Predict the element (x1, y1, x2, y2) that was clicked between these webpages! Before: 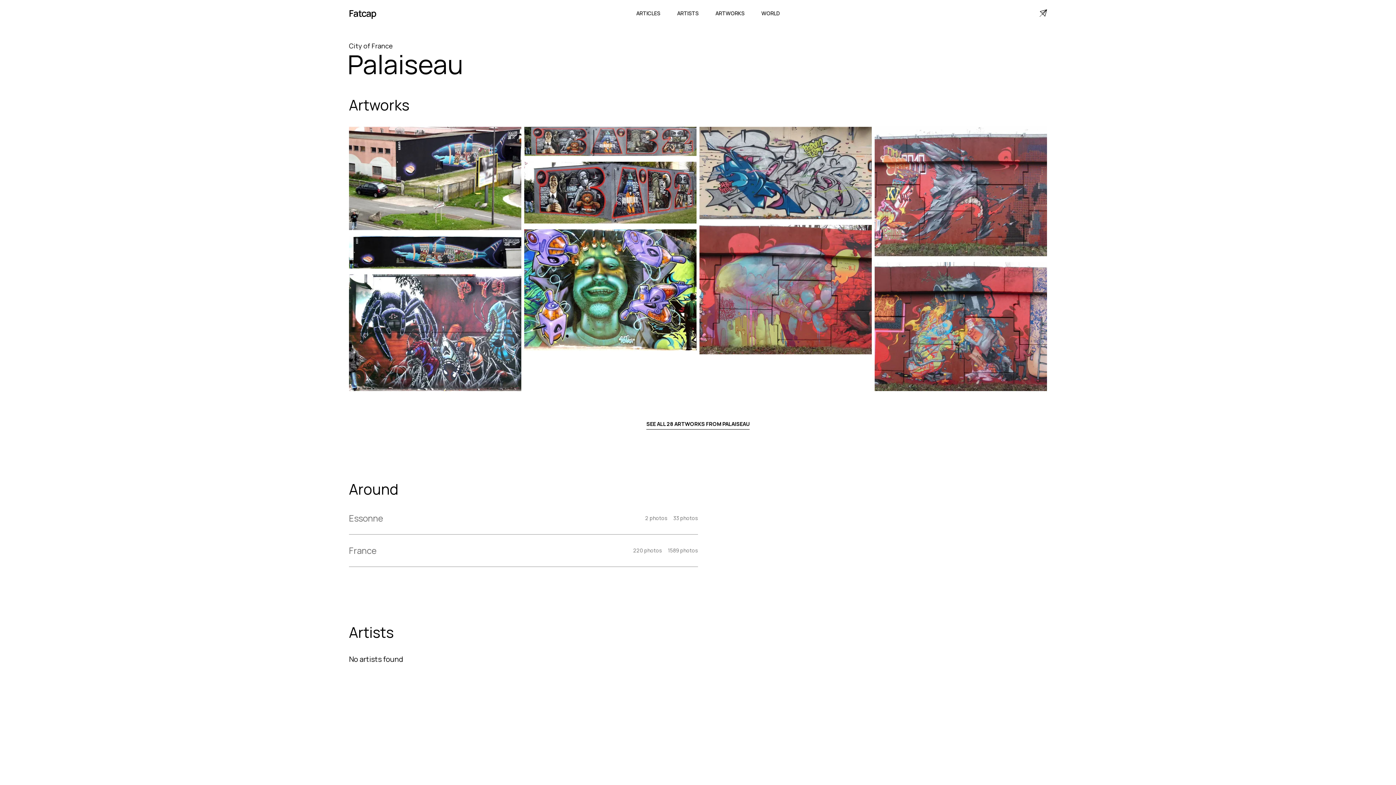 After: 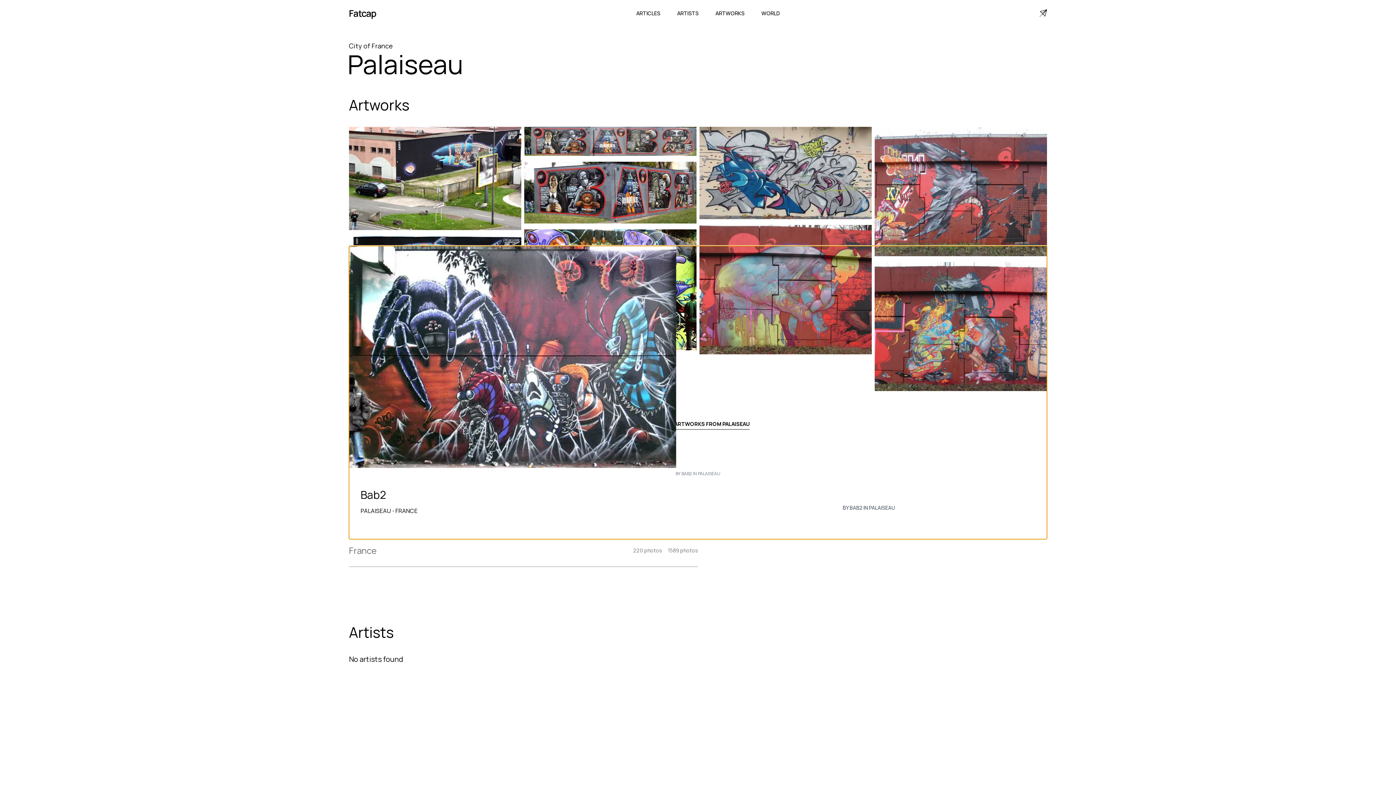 Action: bbox: (349, 274, 521, 391)